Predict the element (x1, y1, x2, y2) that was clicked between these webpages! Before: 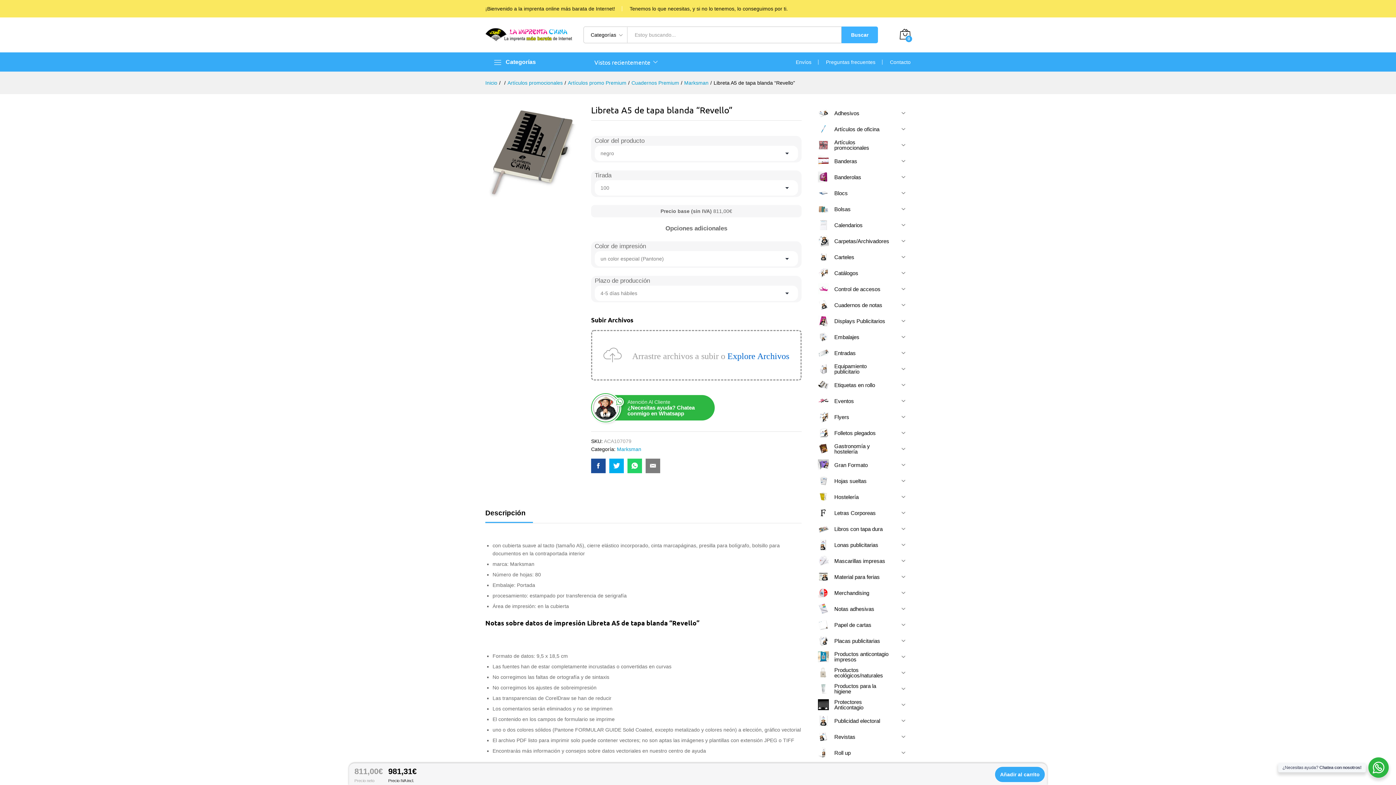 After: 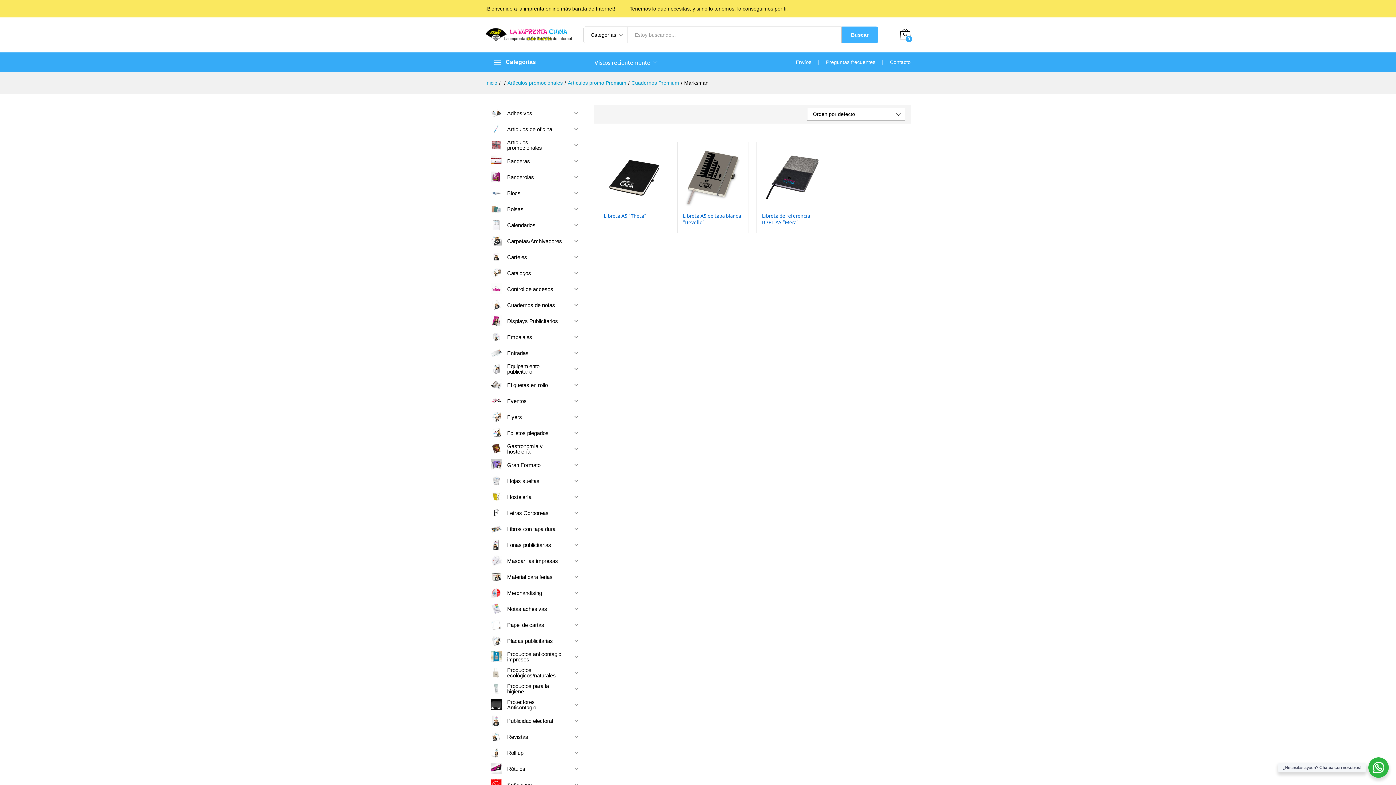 Action: label: Marksman bbox: (617, 446, 641, 452)